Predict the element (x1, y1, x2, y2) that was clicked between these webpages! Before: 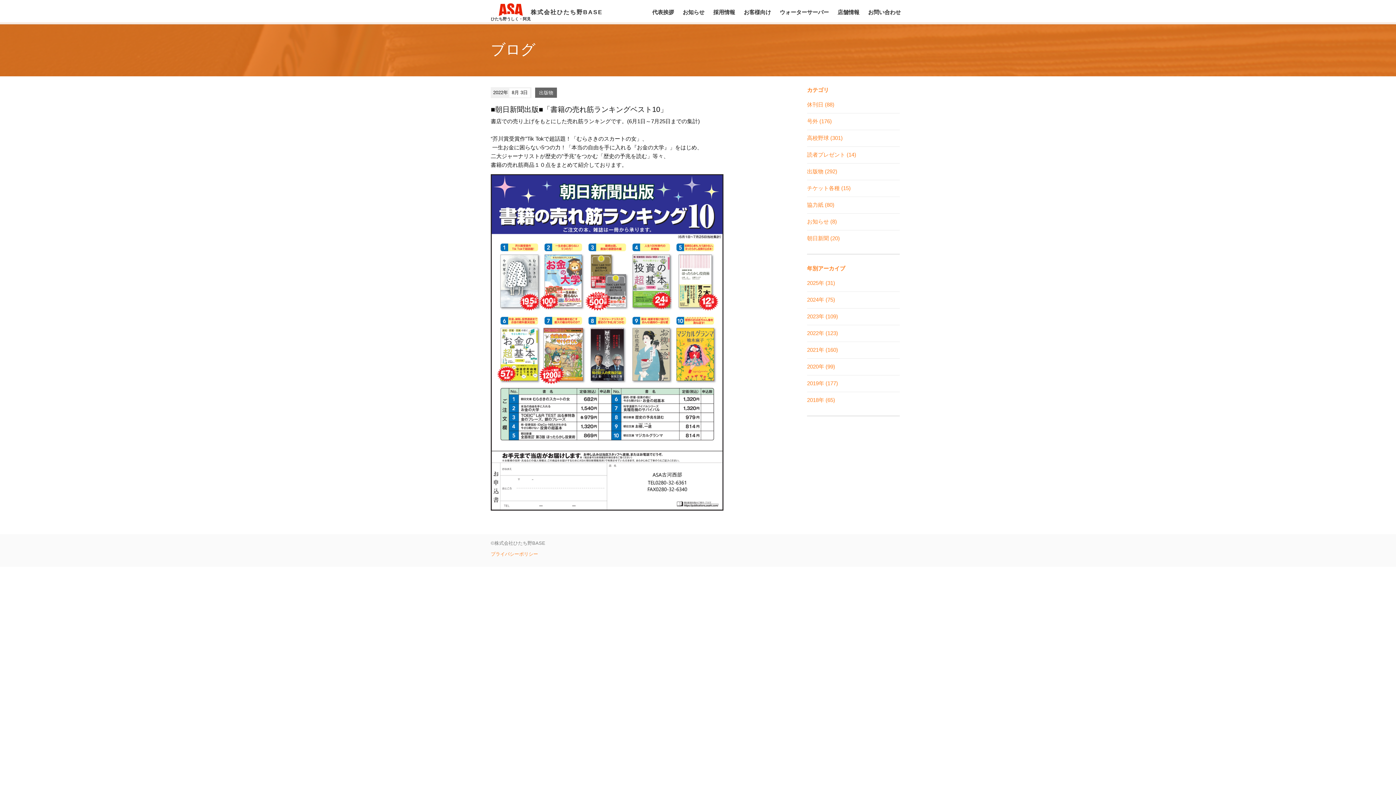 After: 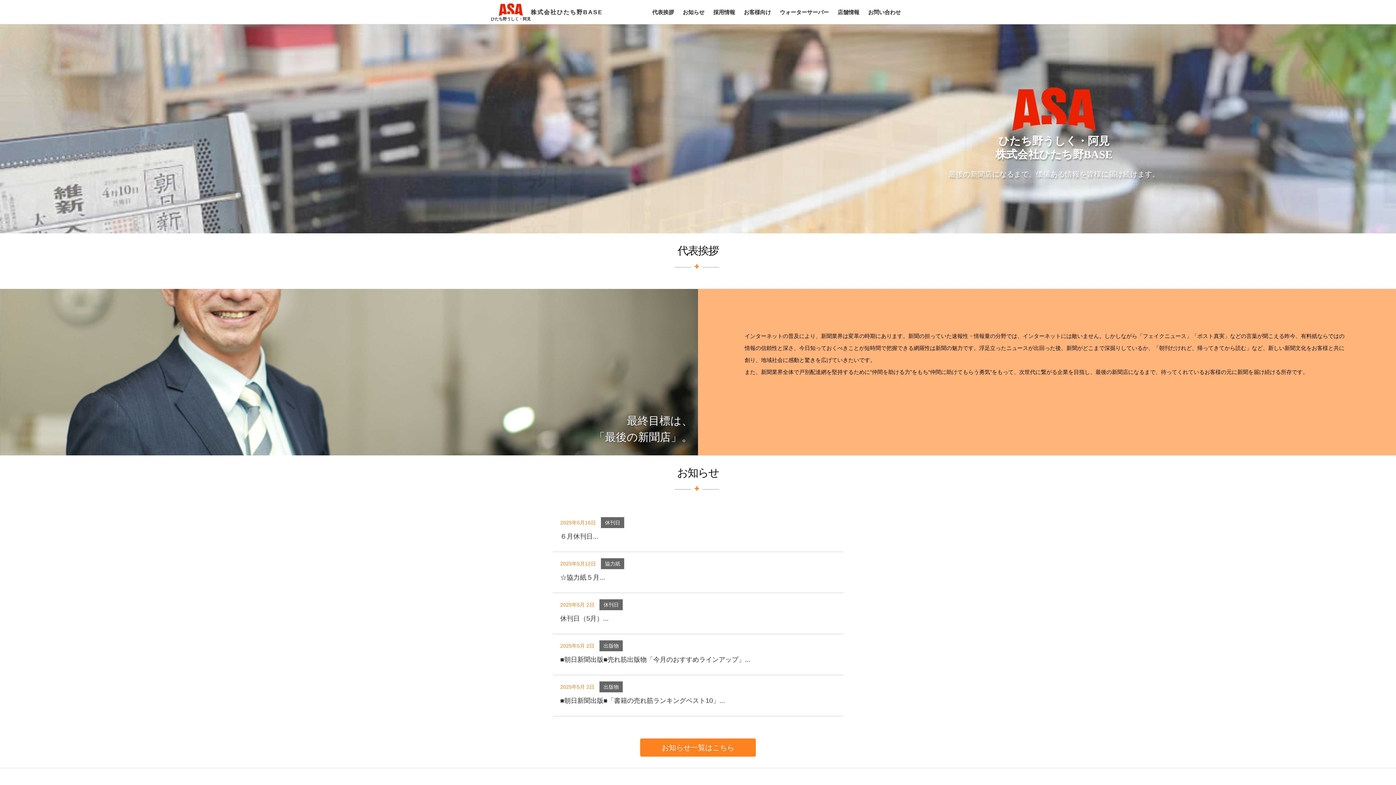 Action: label: ひたち野うしく・阿見
株式会社ひたち野BASE bbox: (490, 3, 602, 21)